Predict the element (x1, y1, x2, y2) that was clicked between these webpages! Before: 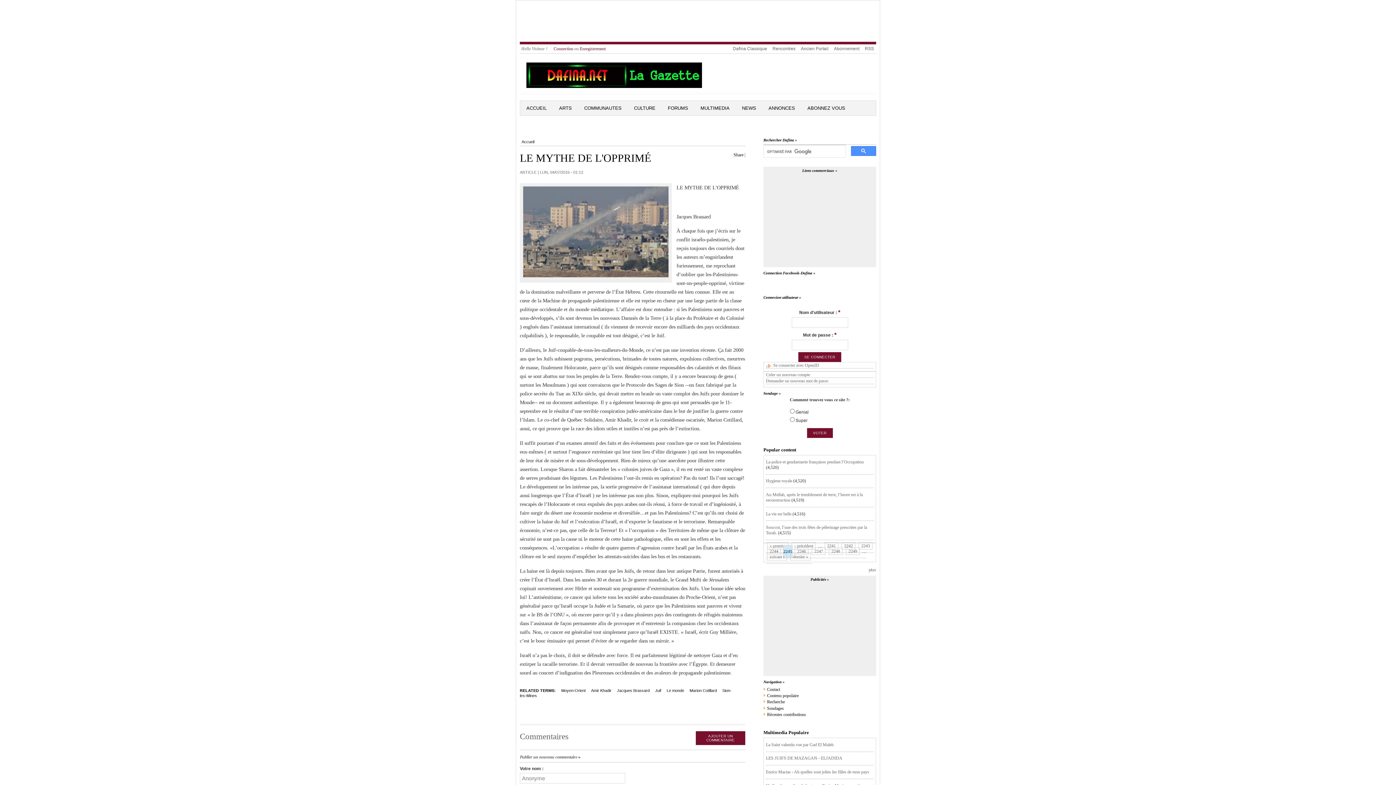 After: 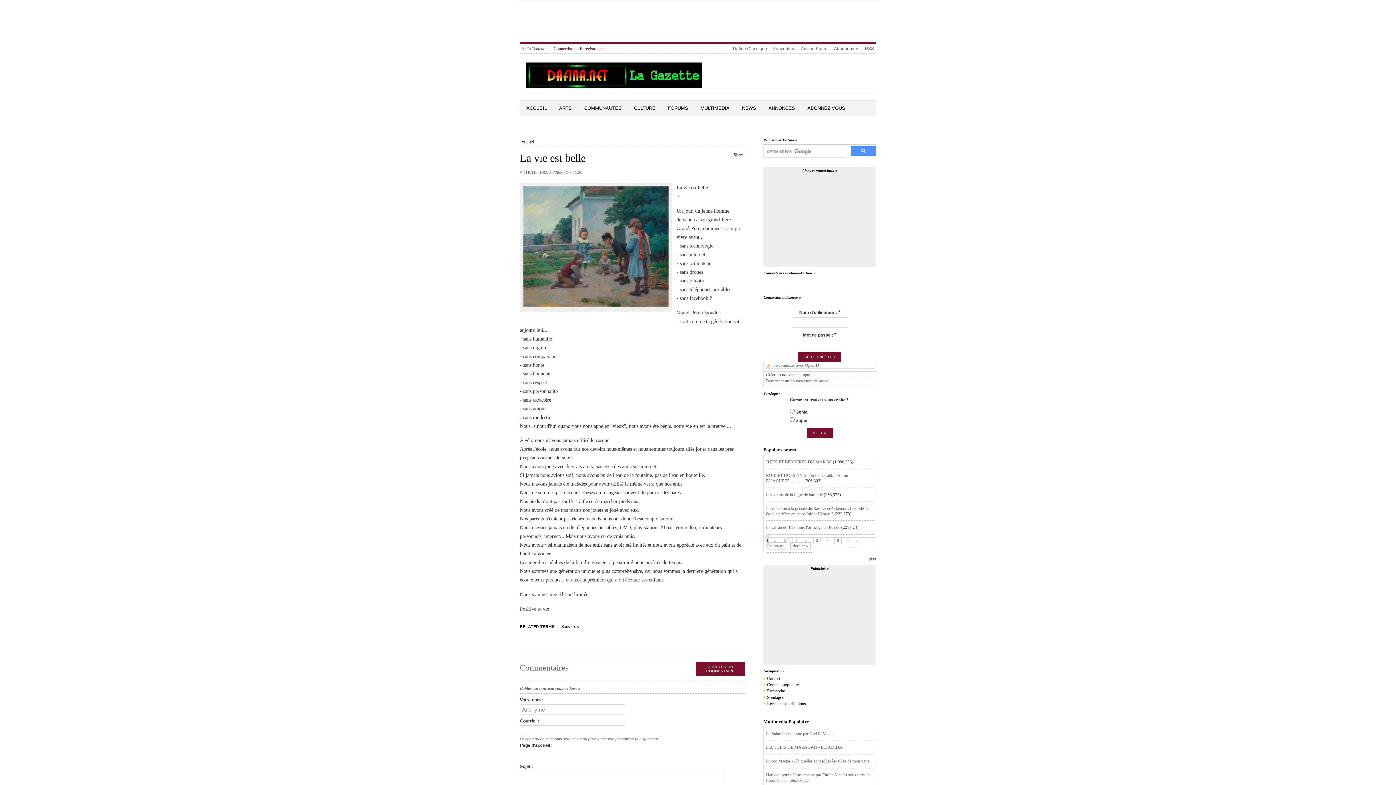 Action: bbox: (766, 511, 791, 516) label: La vie est belle